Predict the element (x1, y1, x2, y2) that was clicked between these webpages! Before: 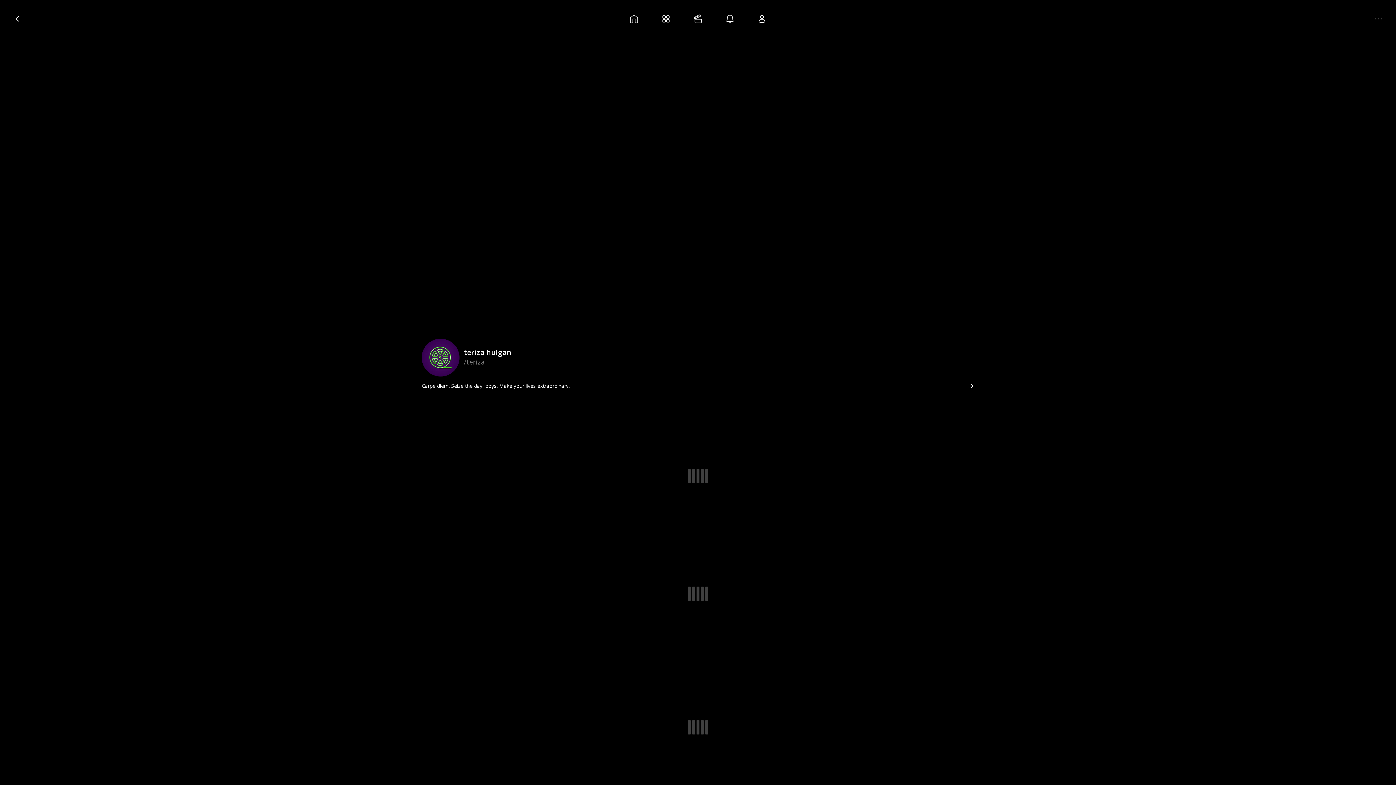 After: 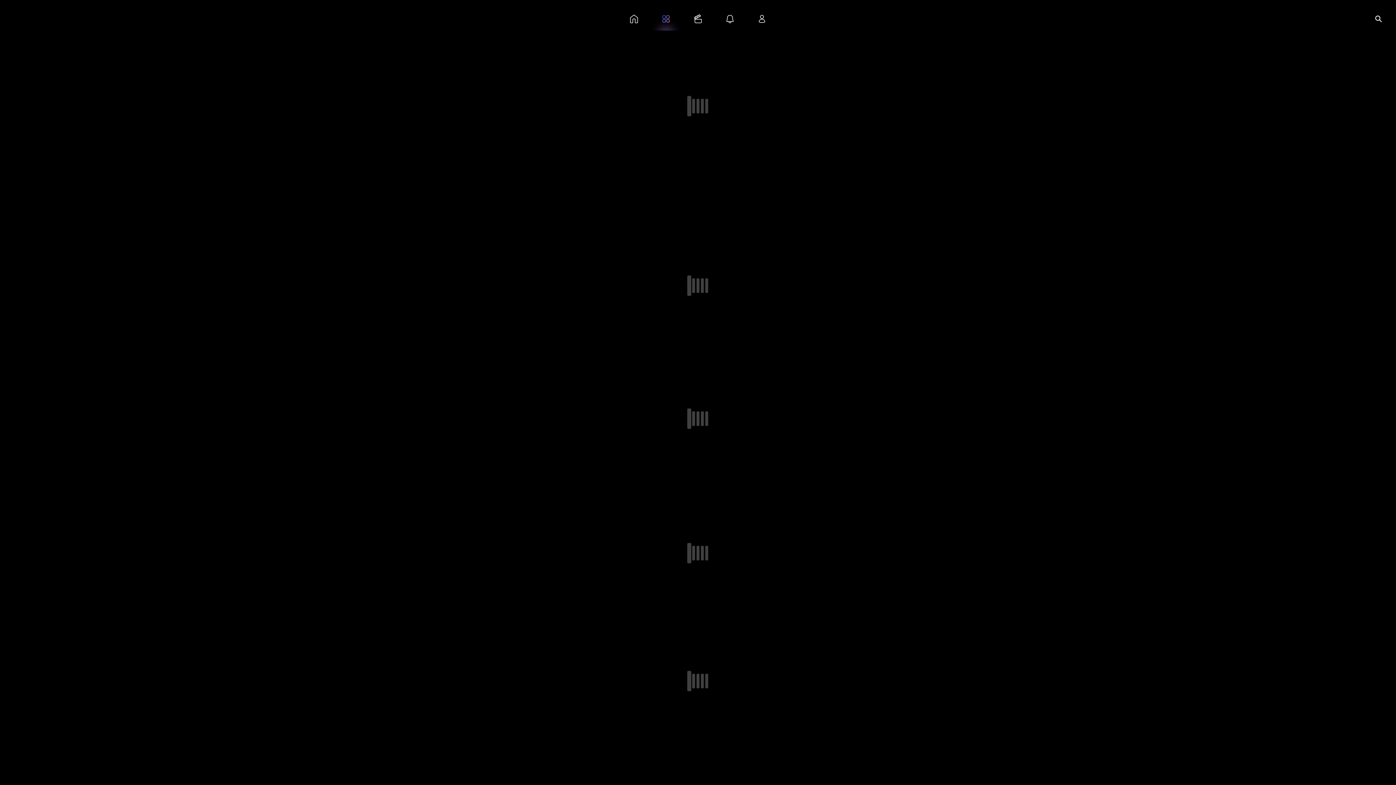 Action: bbox: (650, 7, 682, 30)